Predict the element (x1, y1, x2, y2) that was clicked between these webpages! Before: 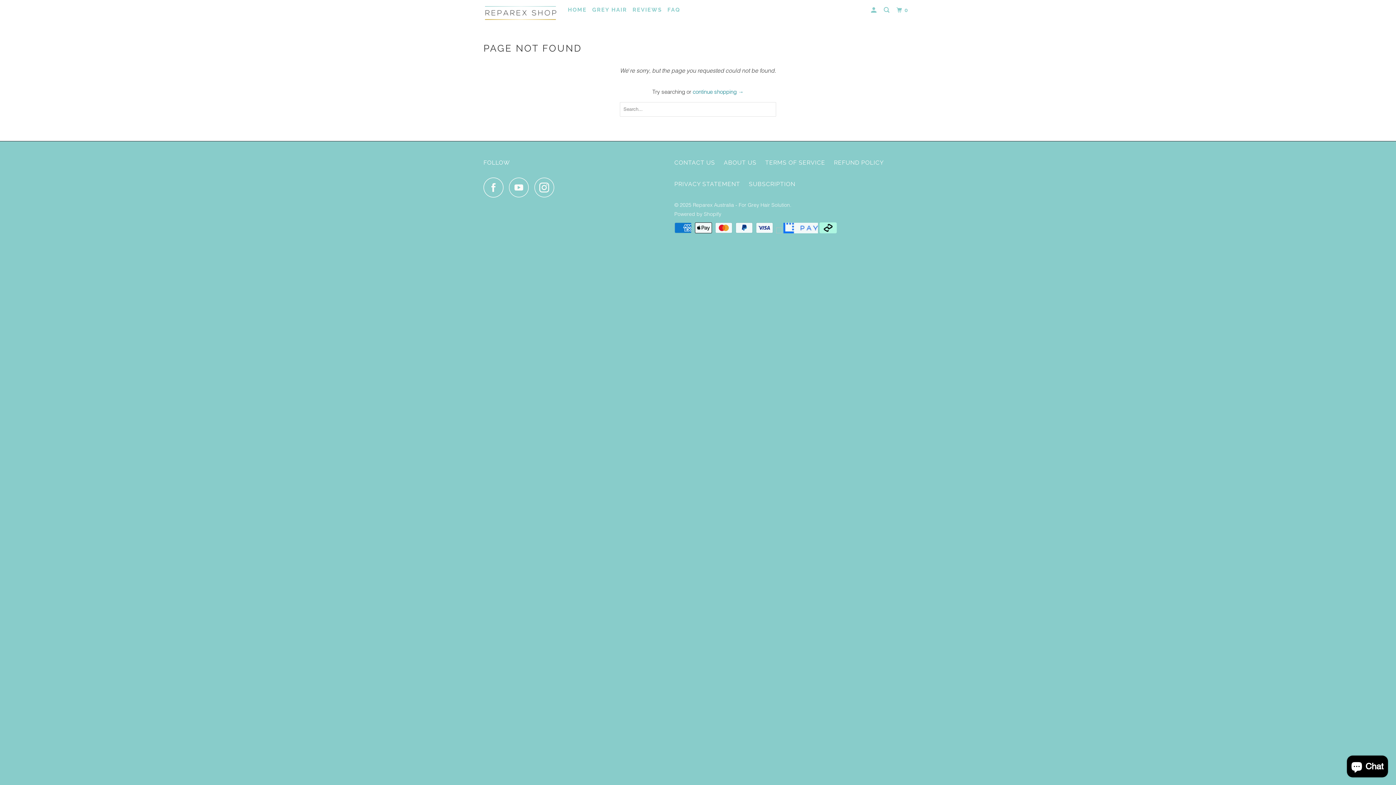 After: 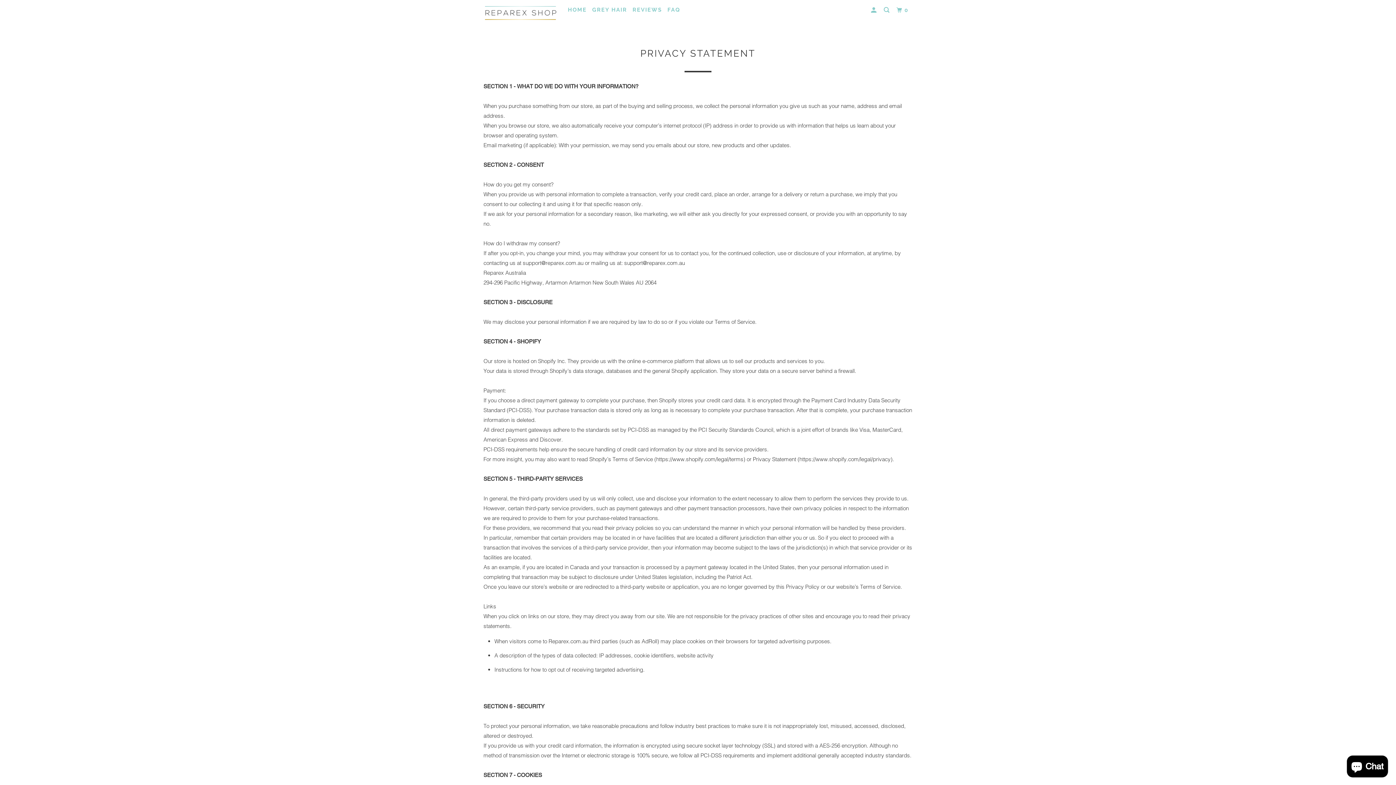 Action: label: PRIVACY STATEMENT bbox: (674, 179, 740, 189)